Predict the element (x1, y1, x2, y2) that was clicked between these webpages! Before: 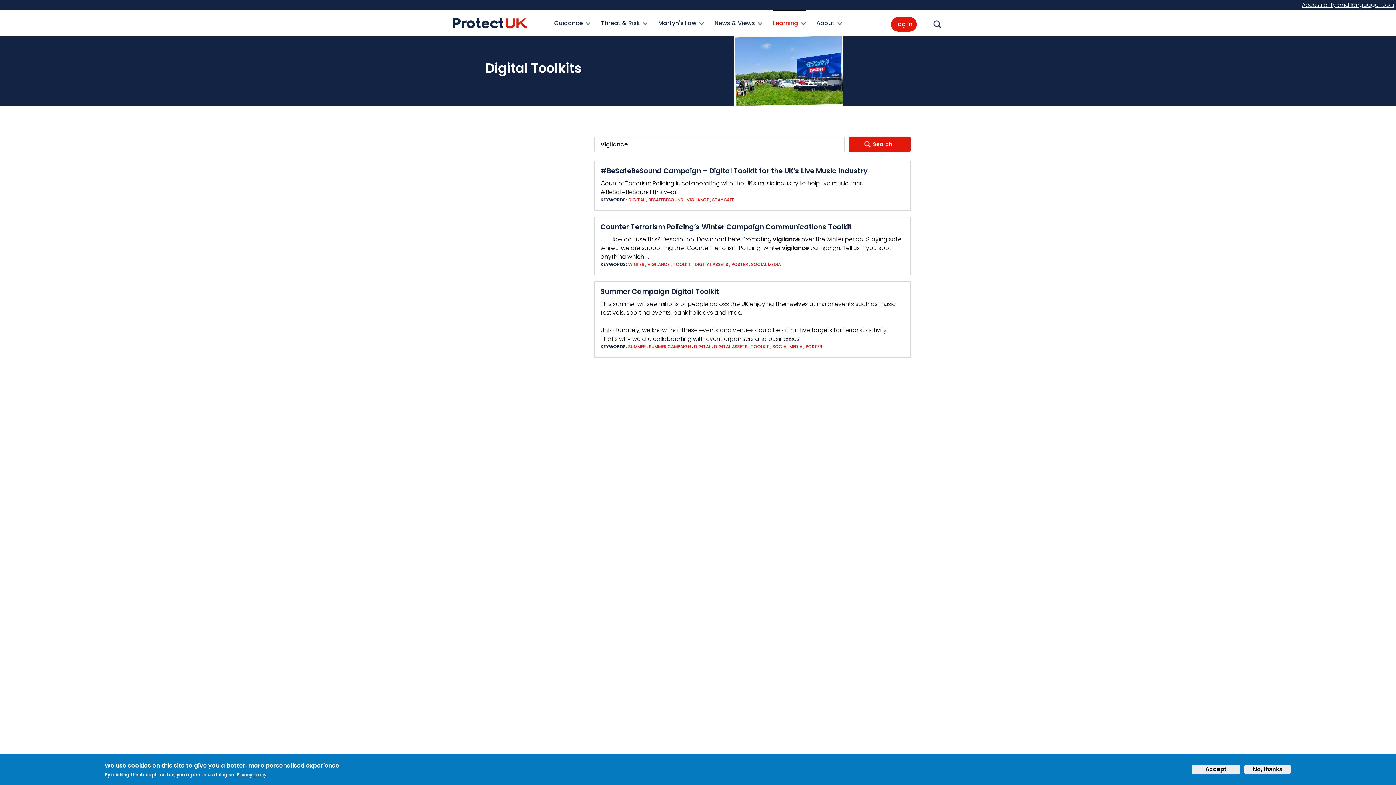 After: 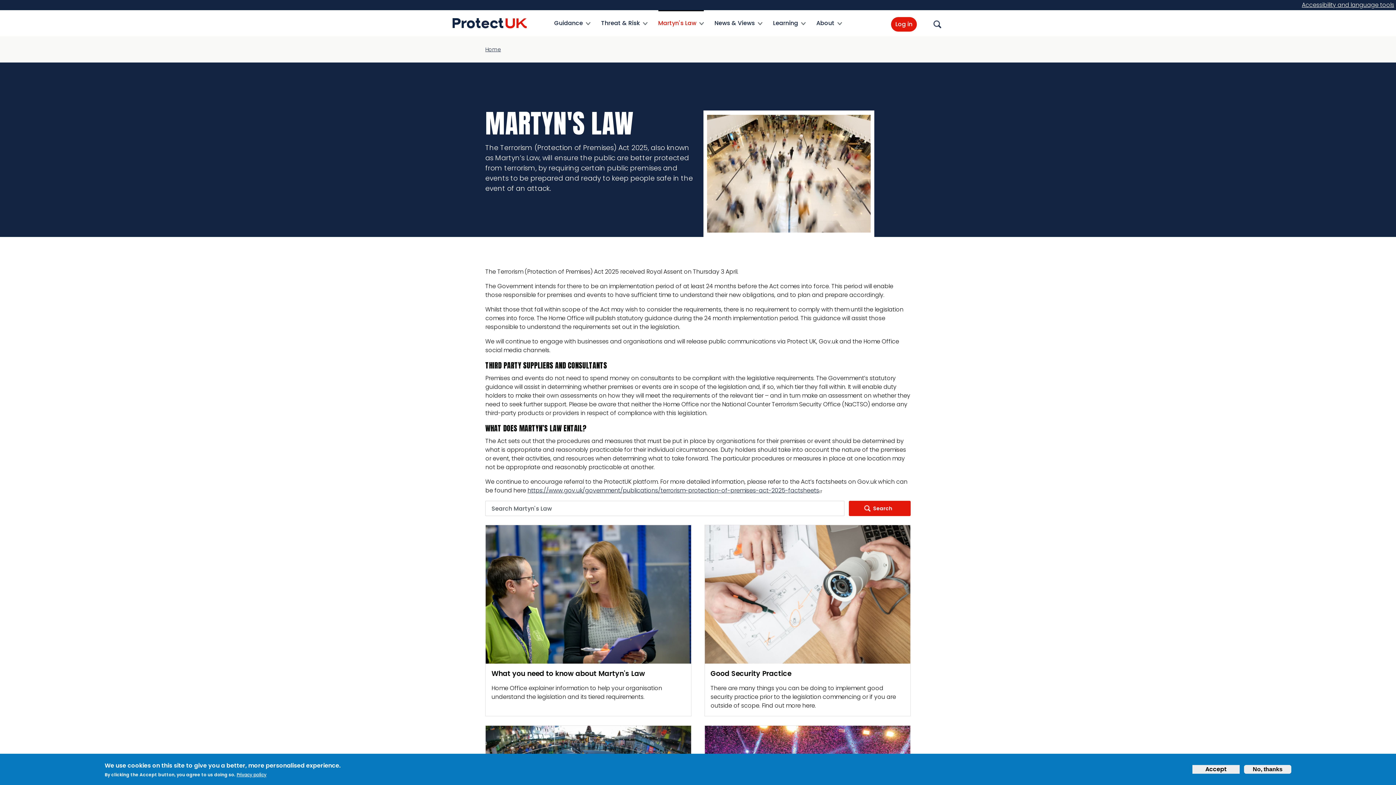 Action: label: Martyn's Law
» bbox: (658, 10, 703, 36)